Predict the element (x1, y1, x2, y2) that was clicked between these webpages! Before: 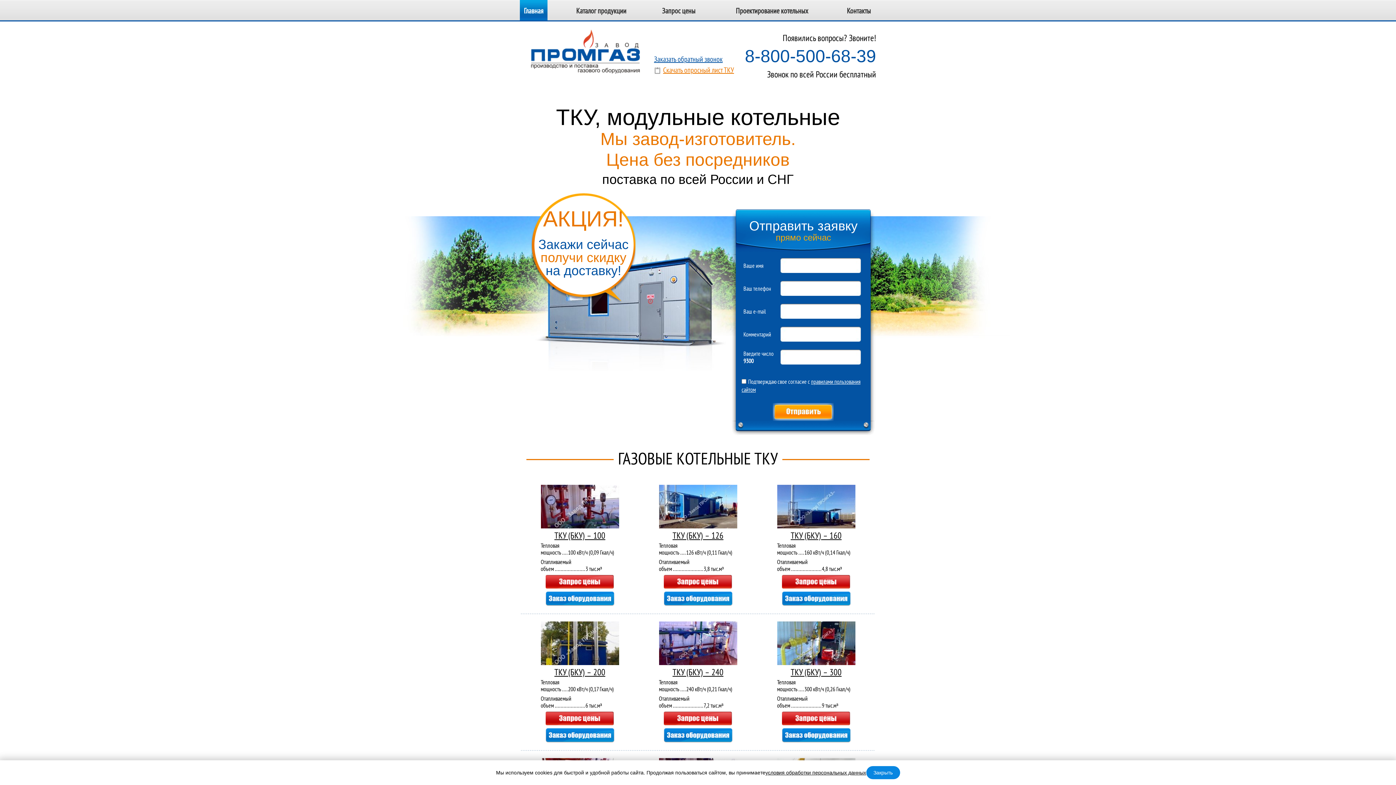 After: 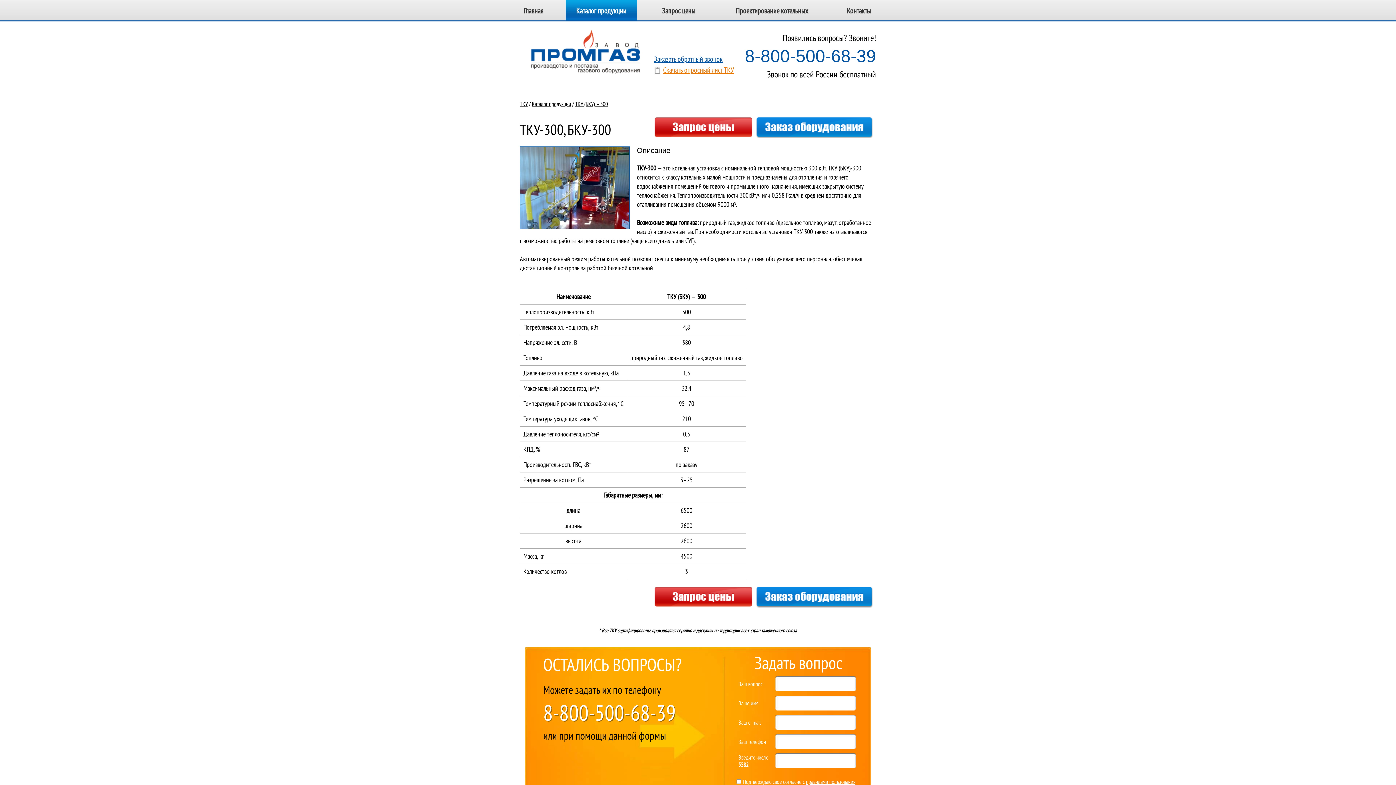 Action: bbox: (777, 621, 855, 627)